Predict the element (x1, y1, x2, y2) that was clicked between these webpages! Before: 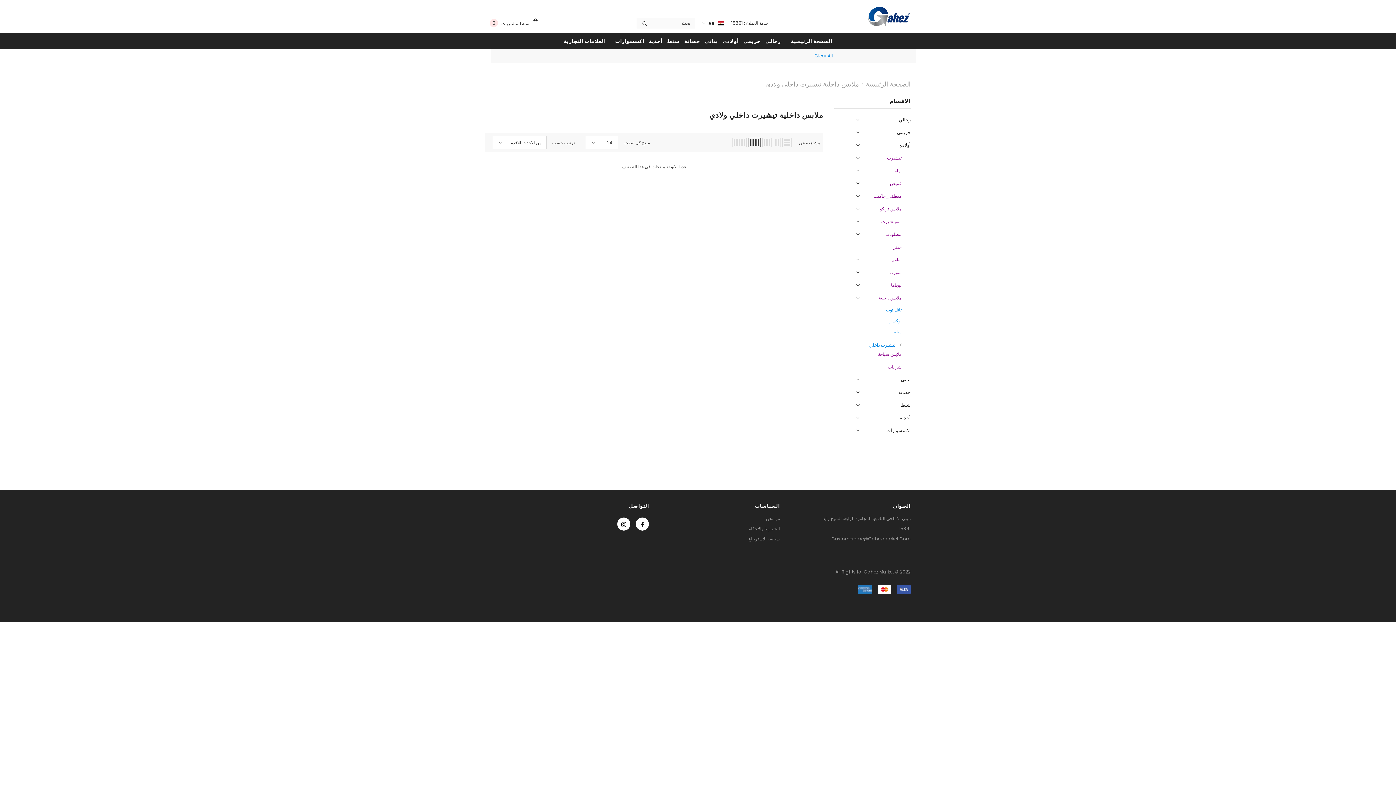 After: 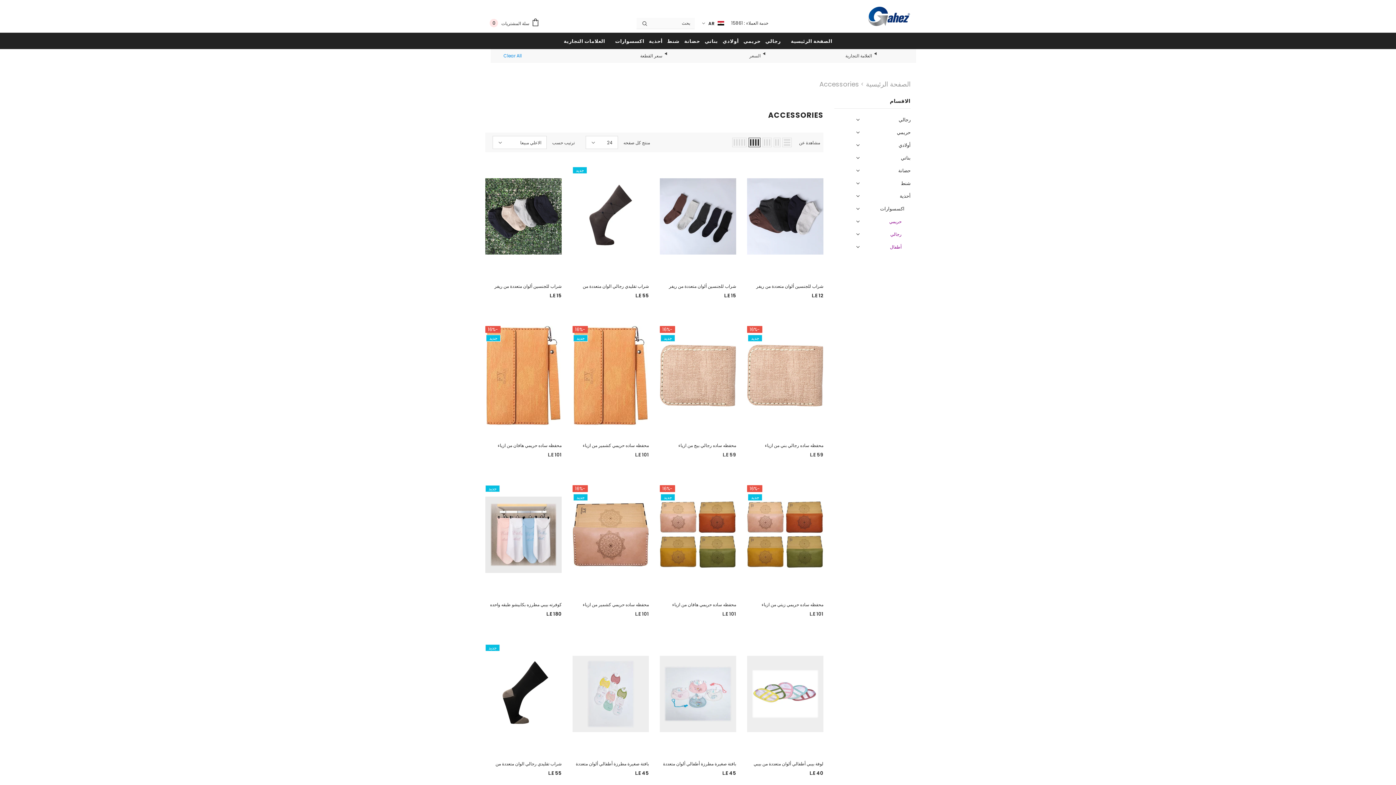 Action: label: اكسسوارات bbox: (615, 32, 644, 48)